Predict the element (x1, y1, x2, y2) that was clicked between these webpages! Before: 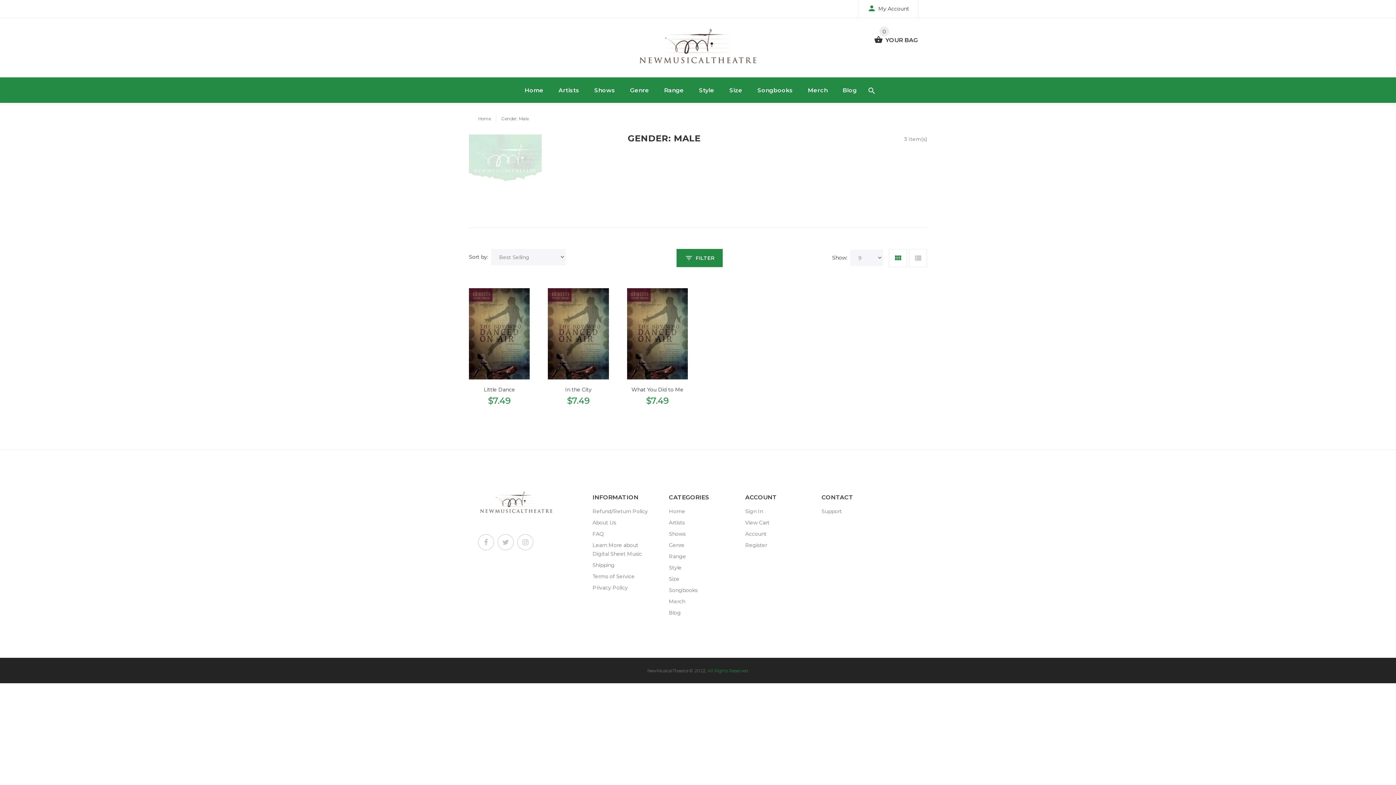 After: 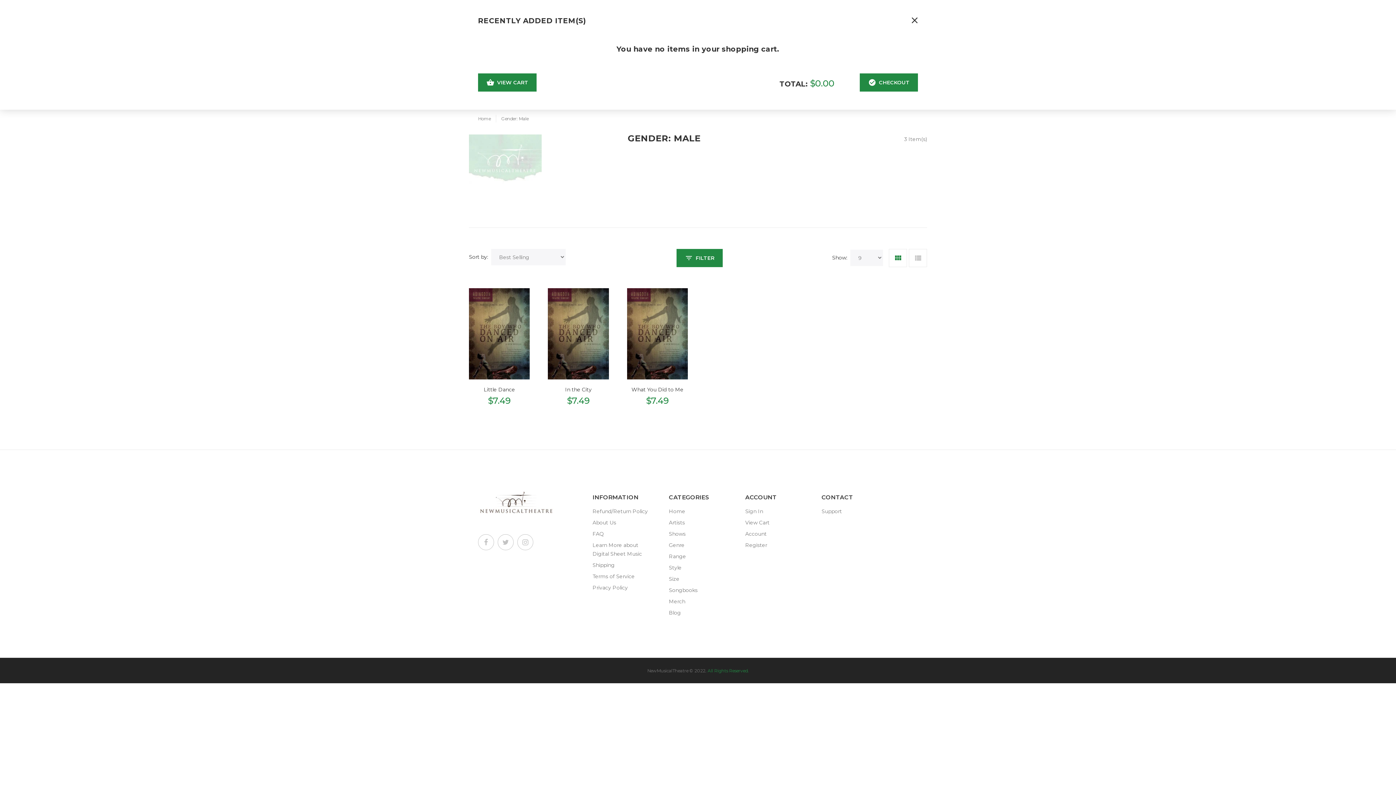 Action: label:  
0
YOUR BAG bbox: (872, 25, 920, 47)